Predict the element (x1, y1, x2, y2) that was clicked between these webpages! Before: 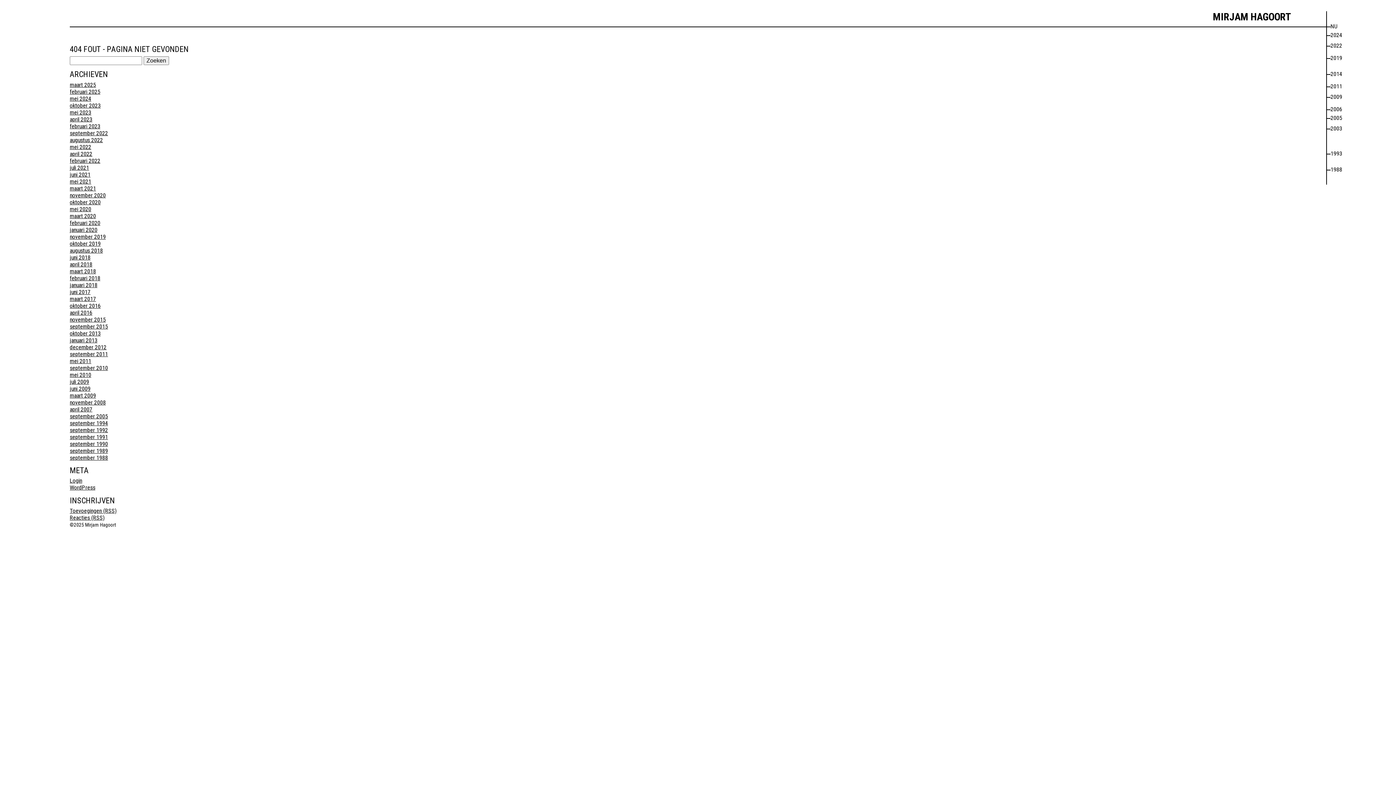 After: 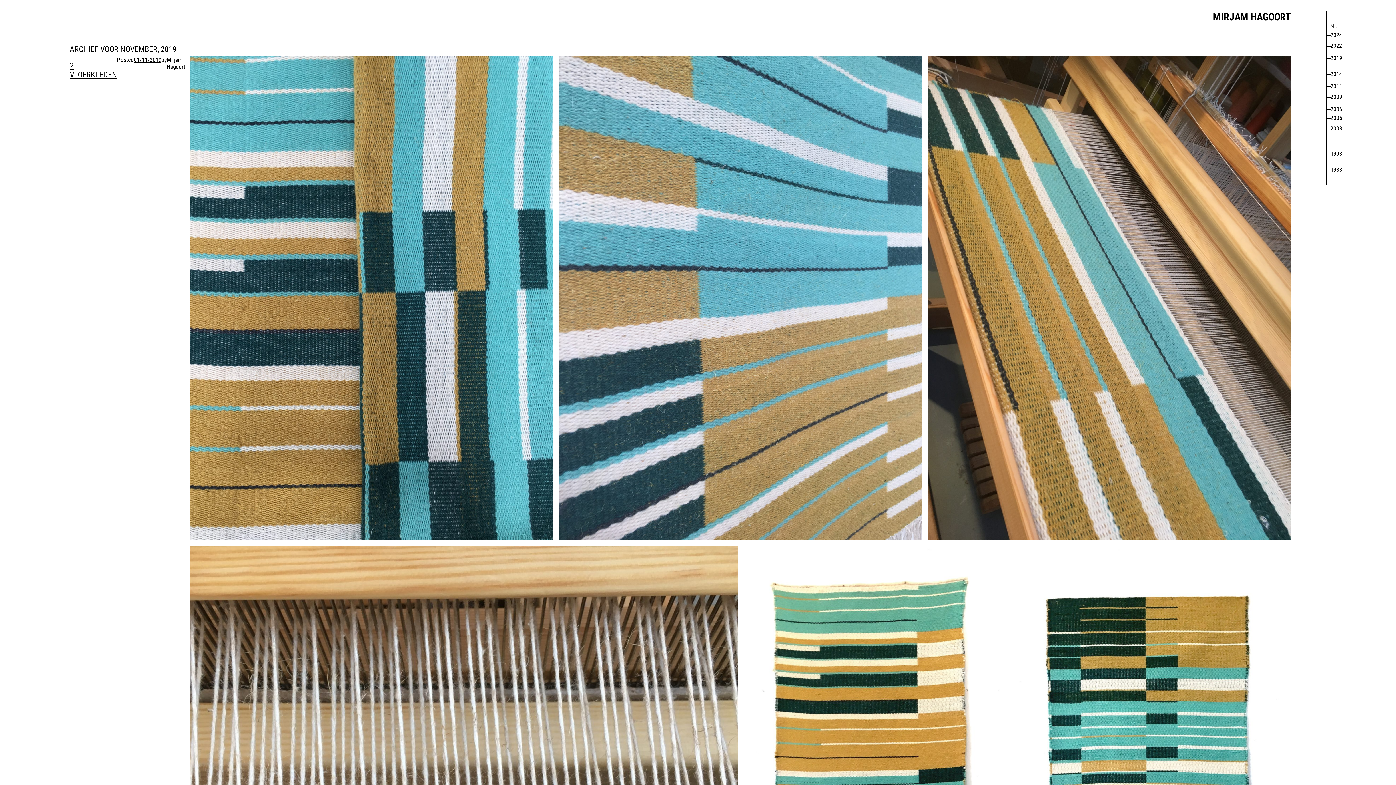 Action: label: november 2019 bbox: (69, 233, 105, 240)